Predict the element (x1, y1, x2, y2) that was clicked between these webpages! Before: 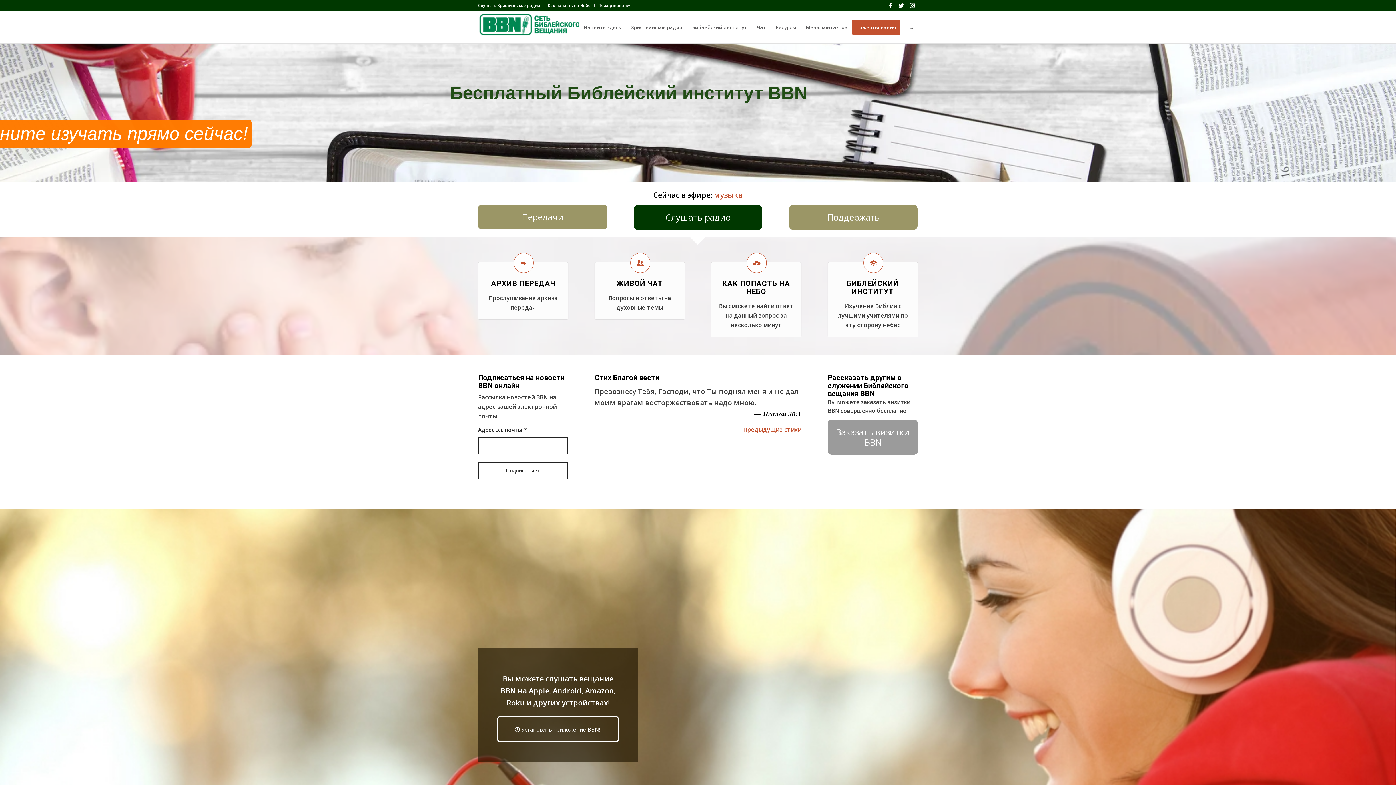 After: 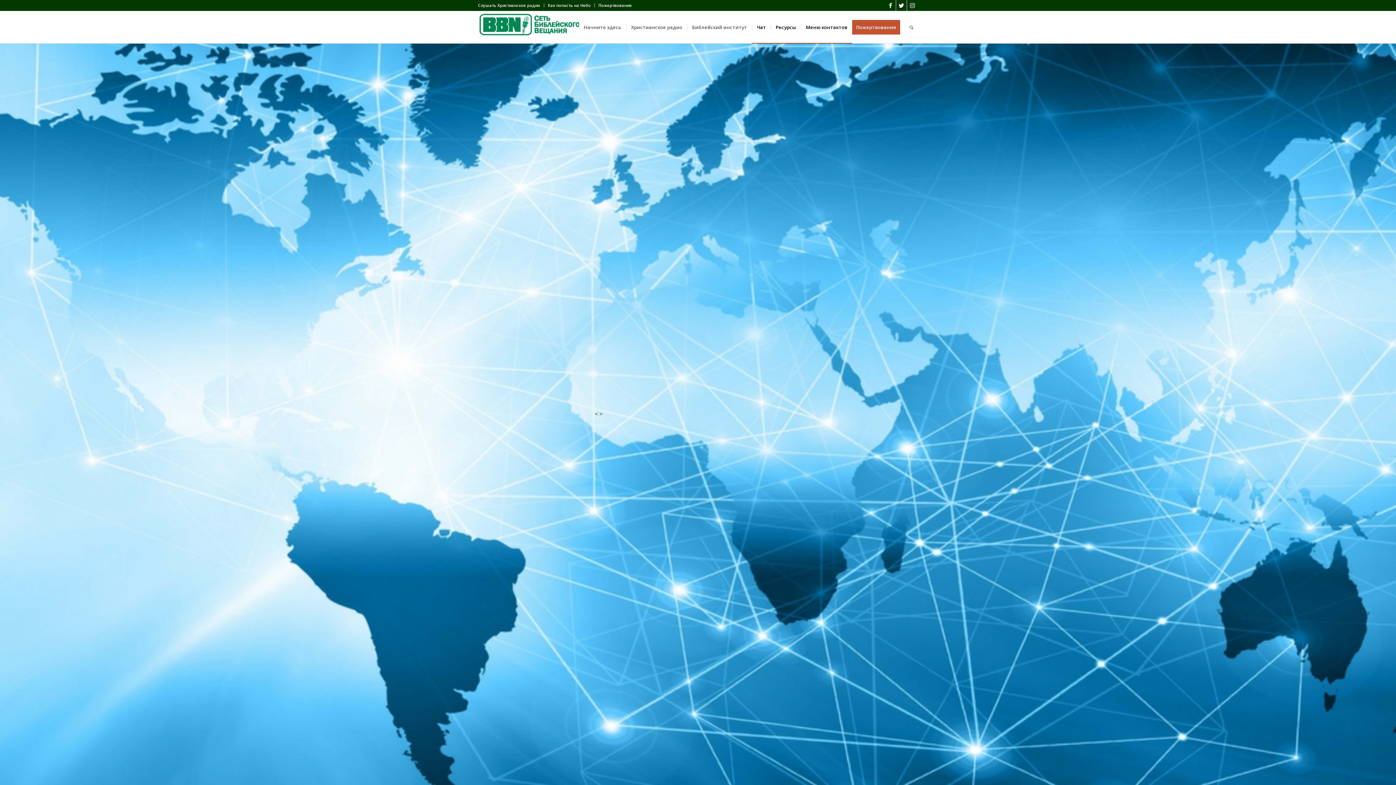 Action: label: ЖИВОЙ ЧАТ bbox: (616, 279, 663, 288)